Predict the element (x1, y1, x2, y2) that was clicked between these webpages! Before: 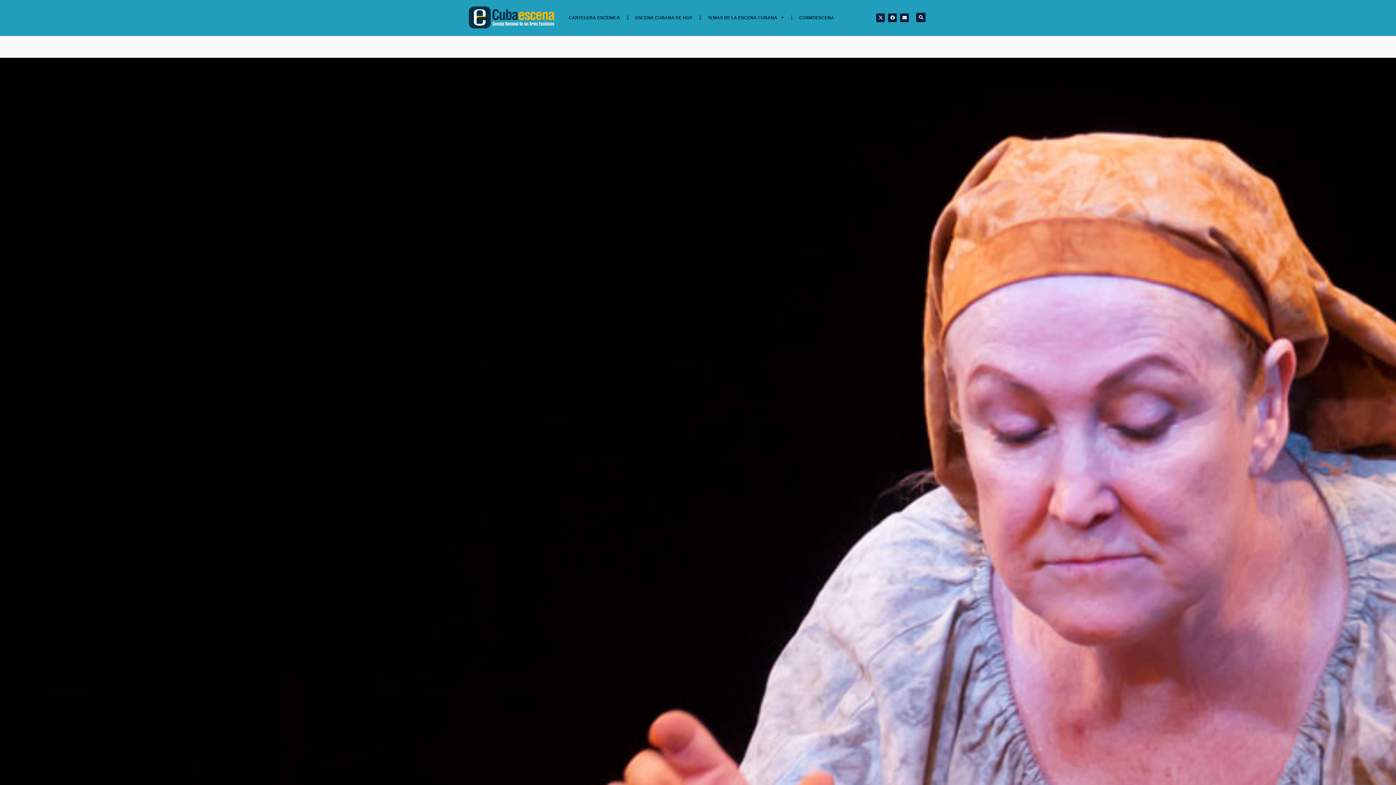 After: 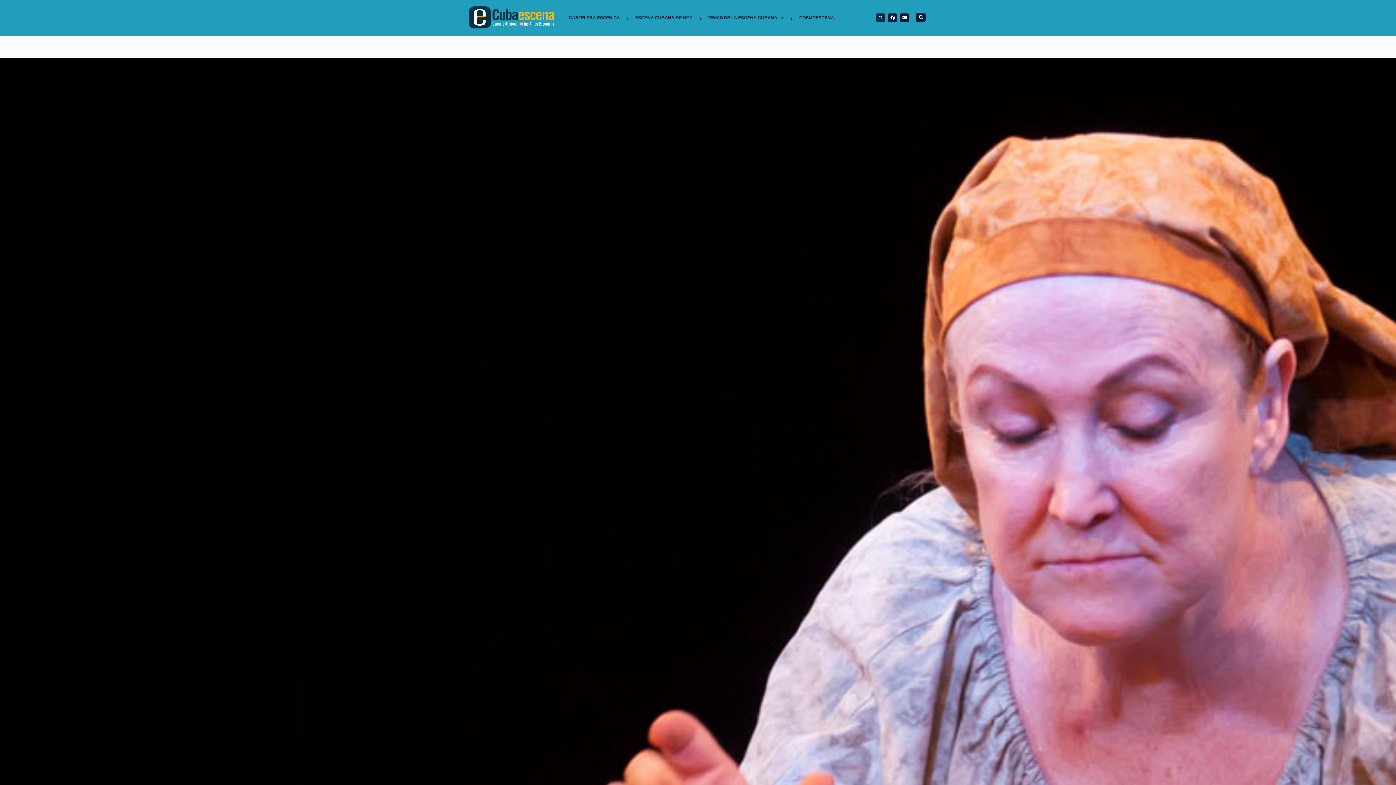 Action: bbox: (876, 13, 885, 22) label: X-twitter